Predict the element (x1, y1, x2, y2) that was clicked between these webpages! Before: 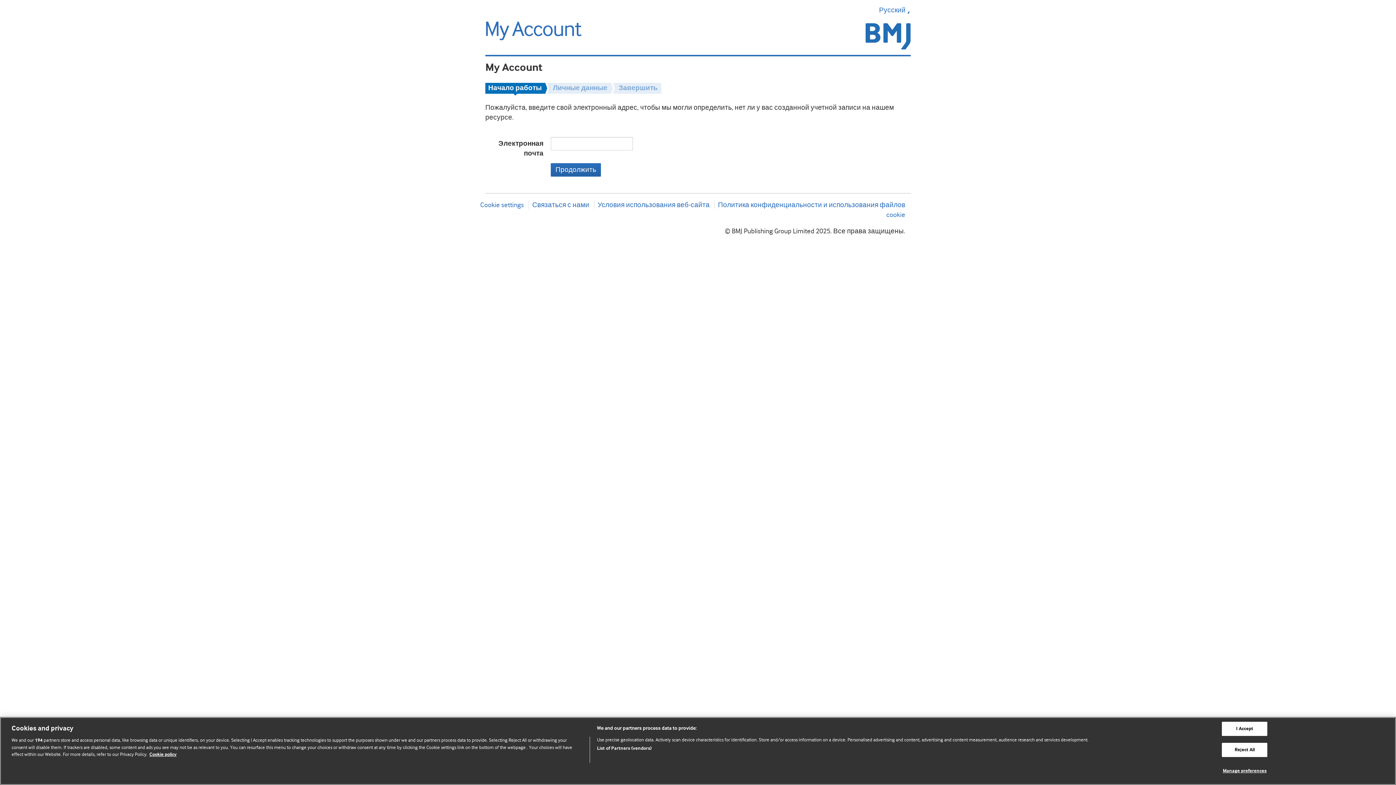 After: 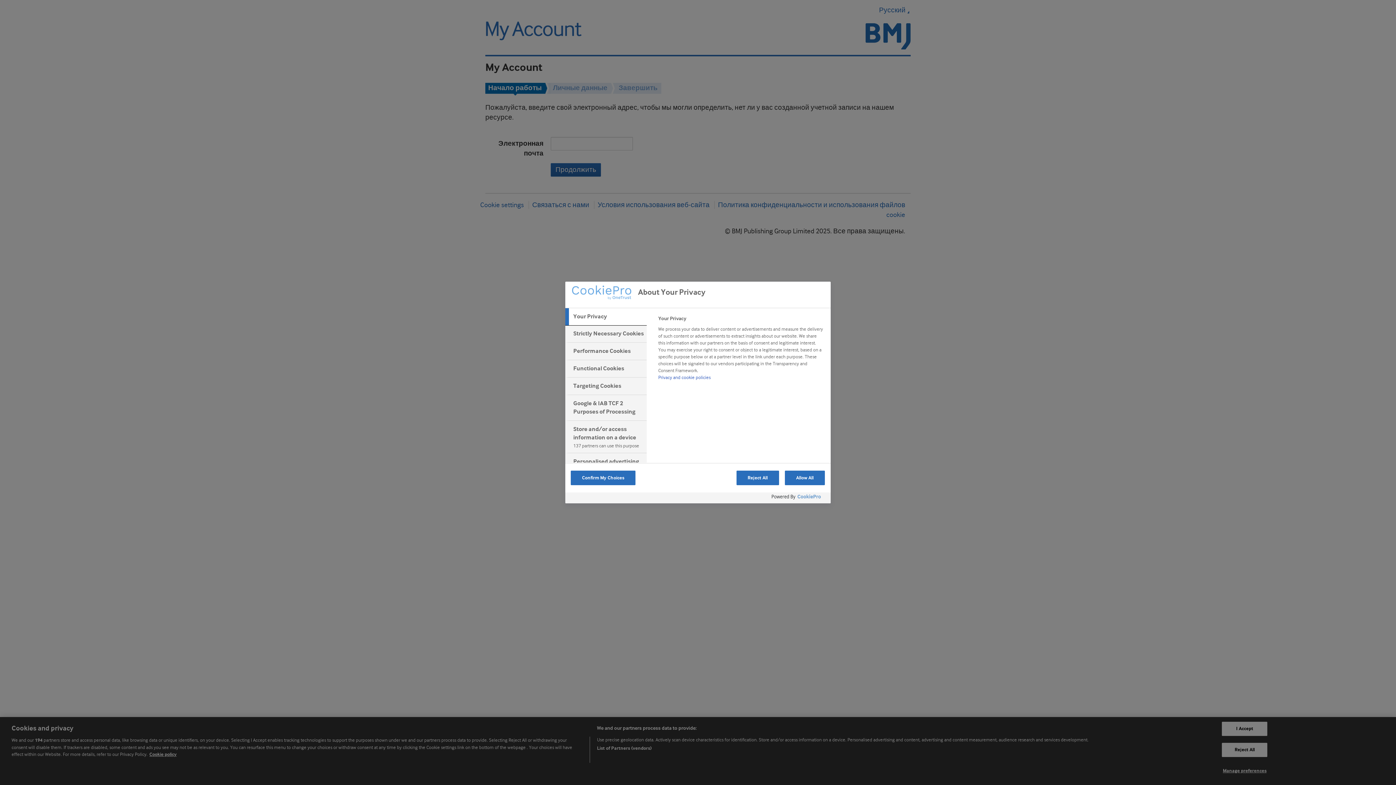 Action: label: Manage preferences bbox: (1222, 764, 1267, 778)